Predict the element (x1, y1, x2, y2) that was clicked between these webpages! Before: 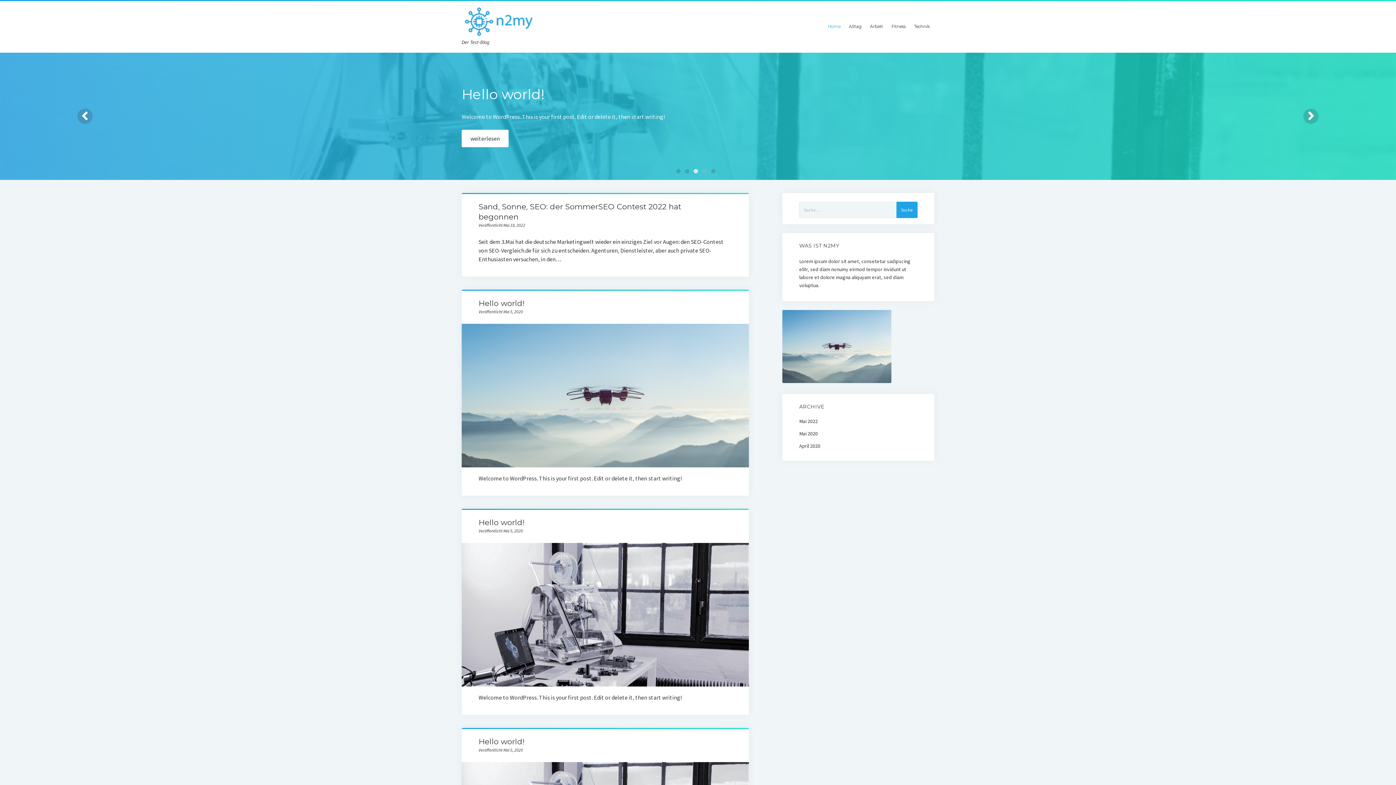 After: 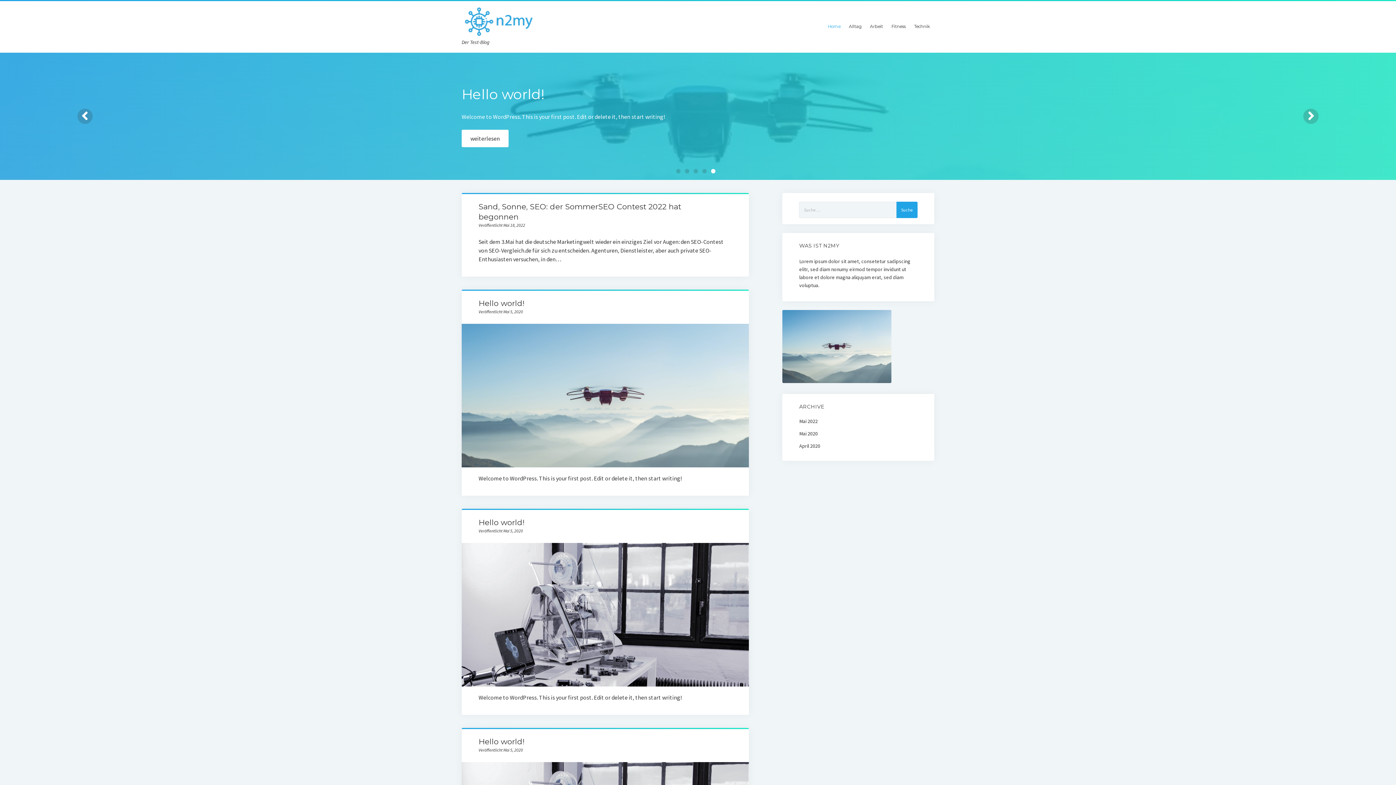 Action: bbox: (461, 29, 534, 38)